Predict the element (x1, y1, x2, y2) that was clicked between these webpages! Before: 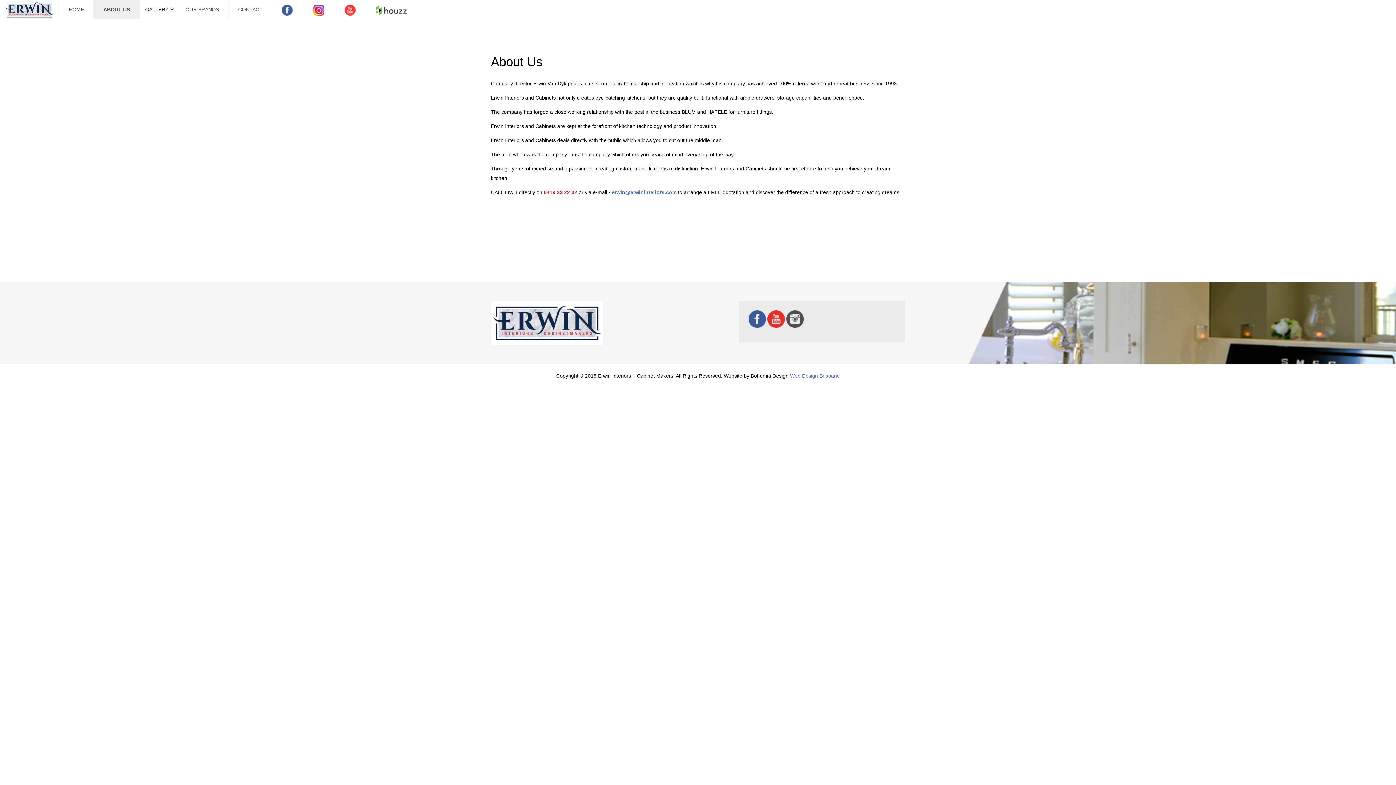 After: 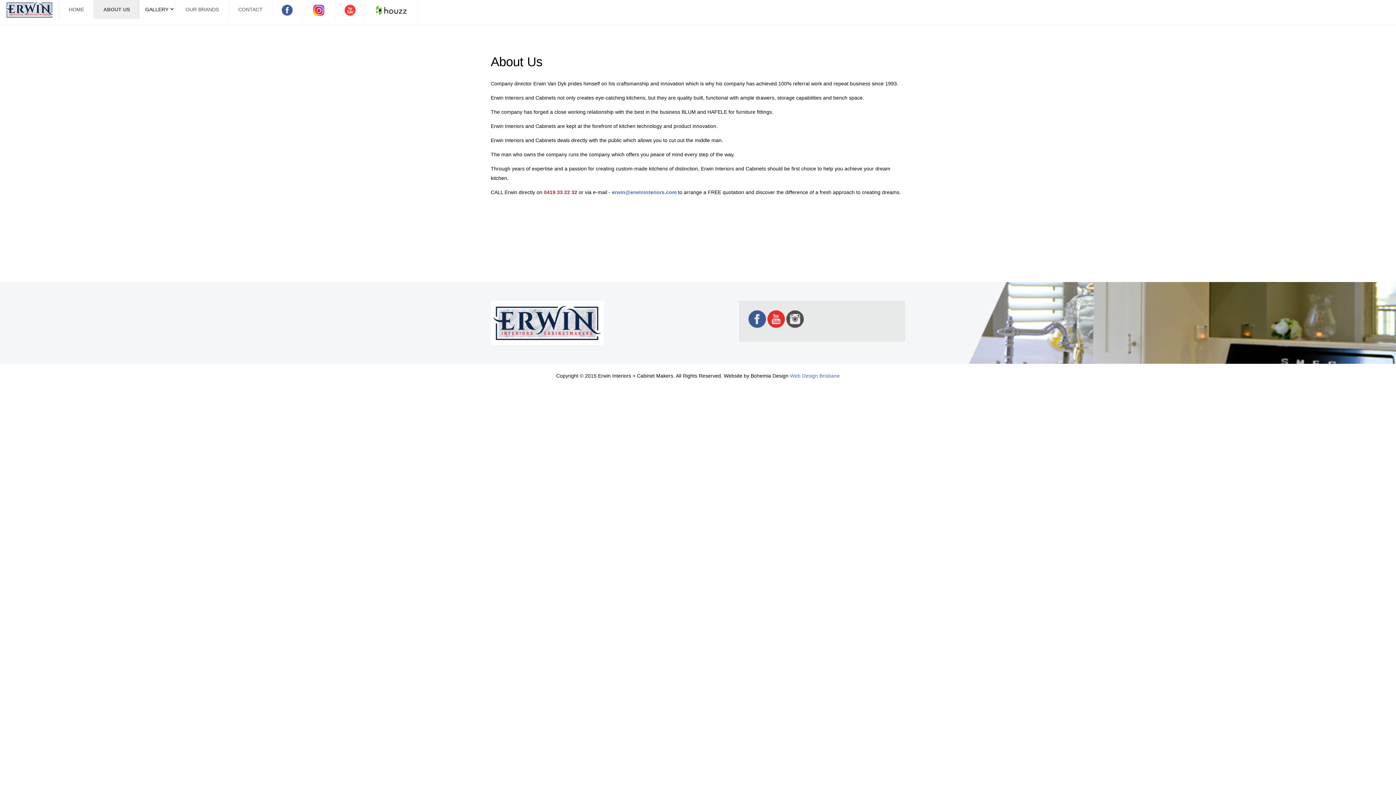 Action: label: ABOUT US bbox: (93, 0, 139, 18)